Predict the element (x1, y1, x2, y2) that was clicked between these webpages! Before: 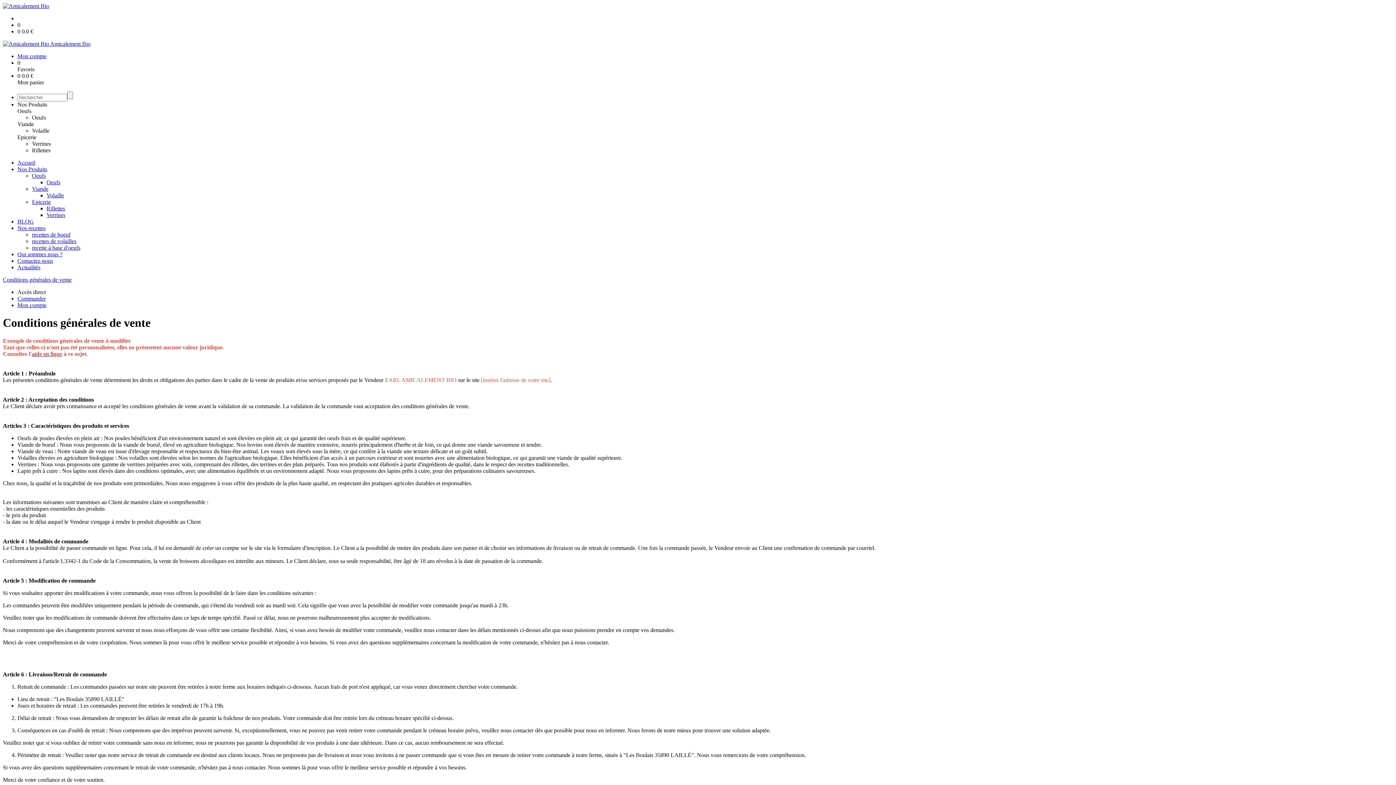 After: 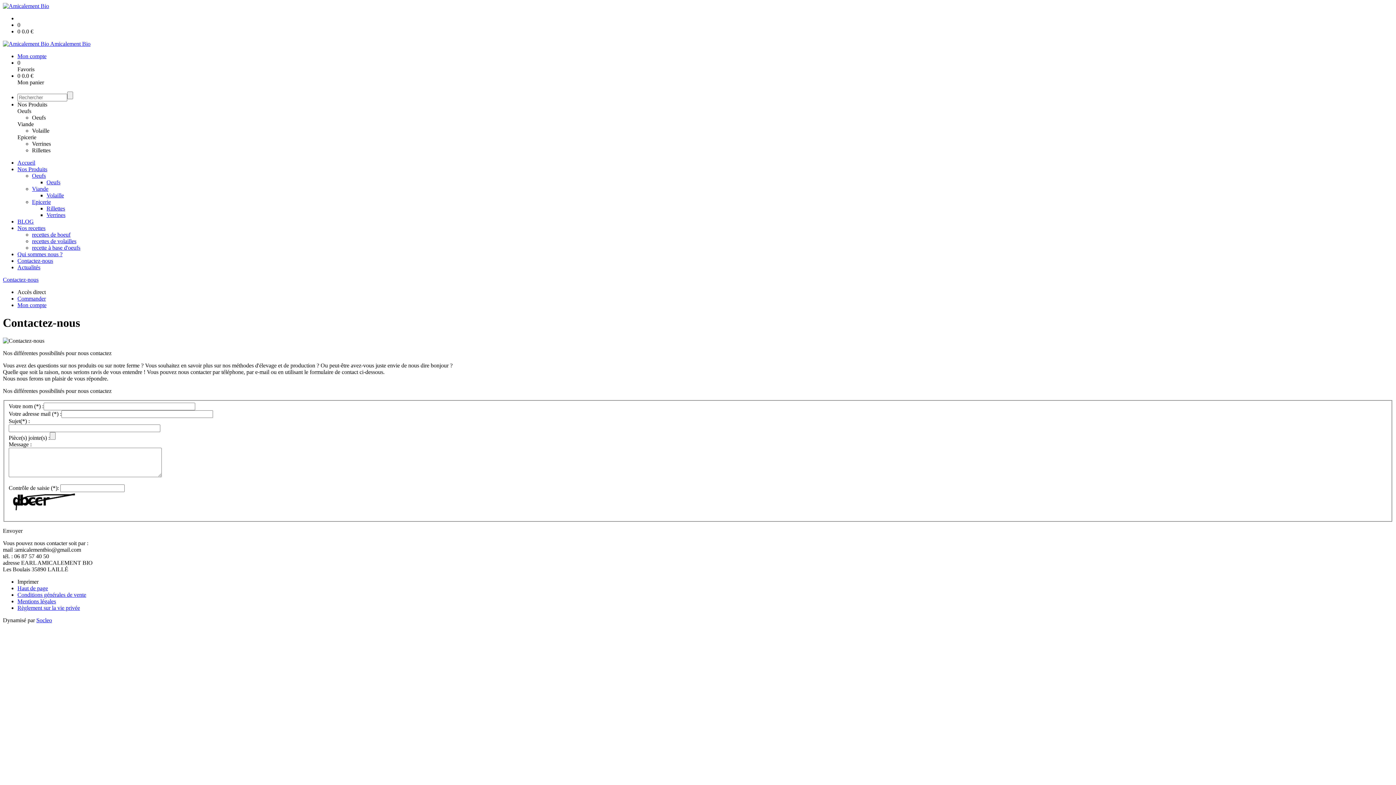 Action: label: Contactez-nous bbox: (17, 257, 53, 264)